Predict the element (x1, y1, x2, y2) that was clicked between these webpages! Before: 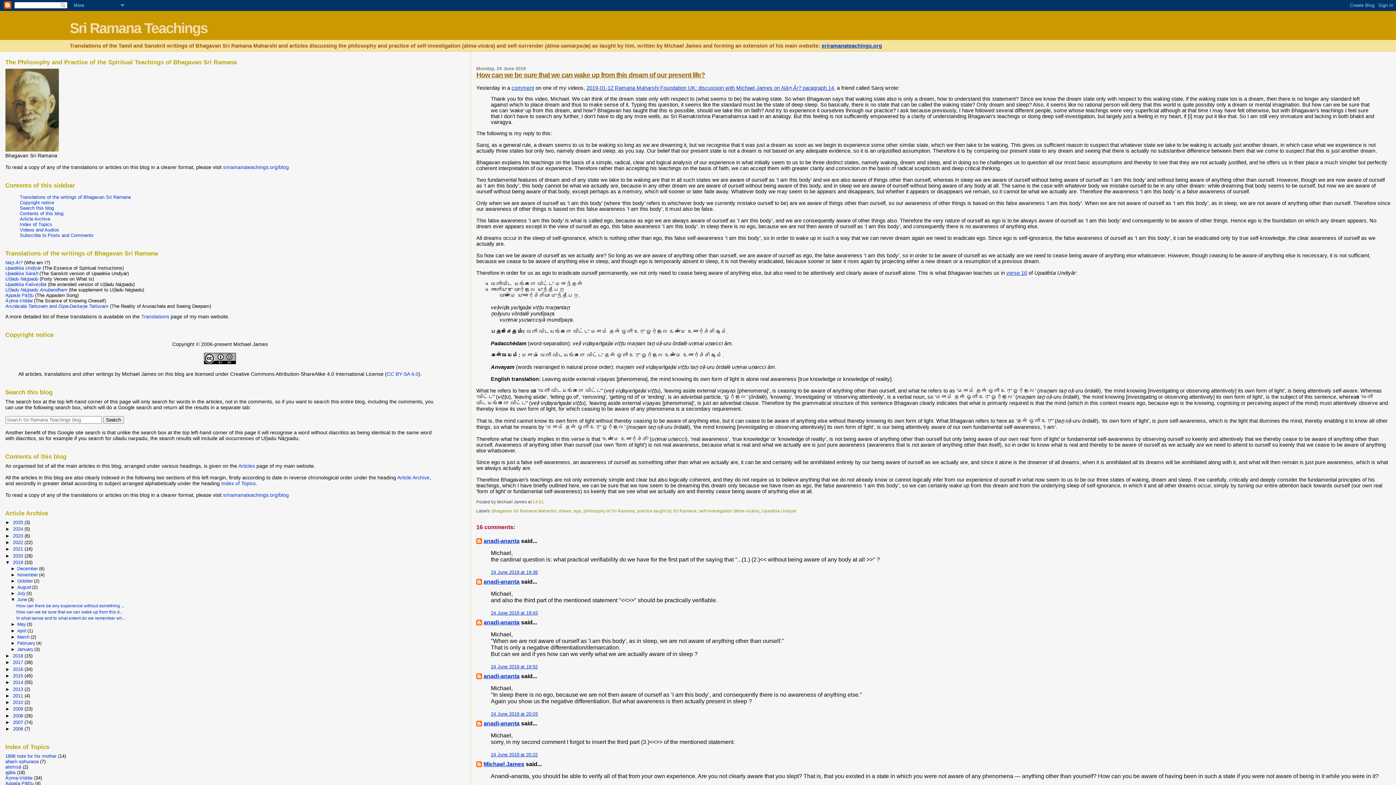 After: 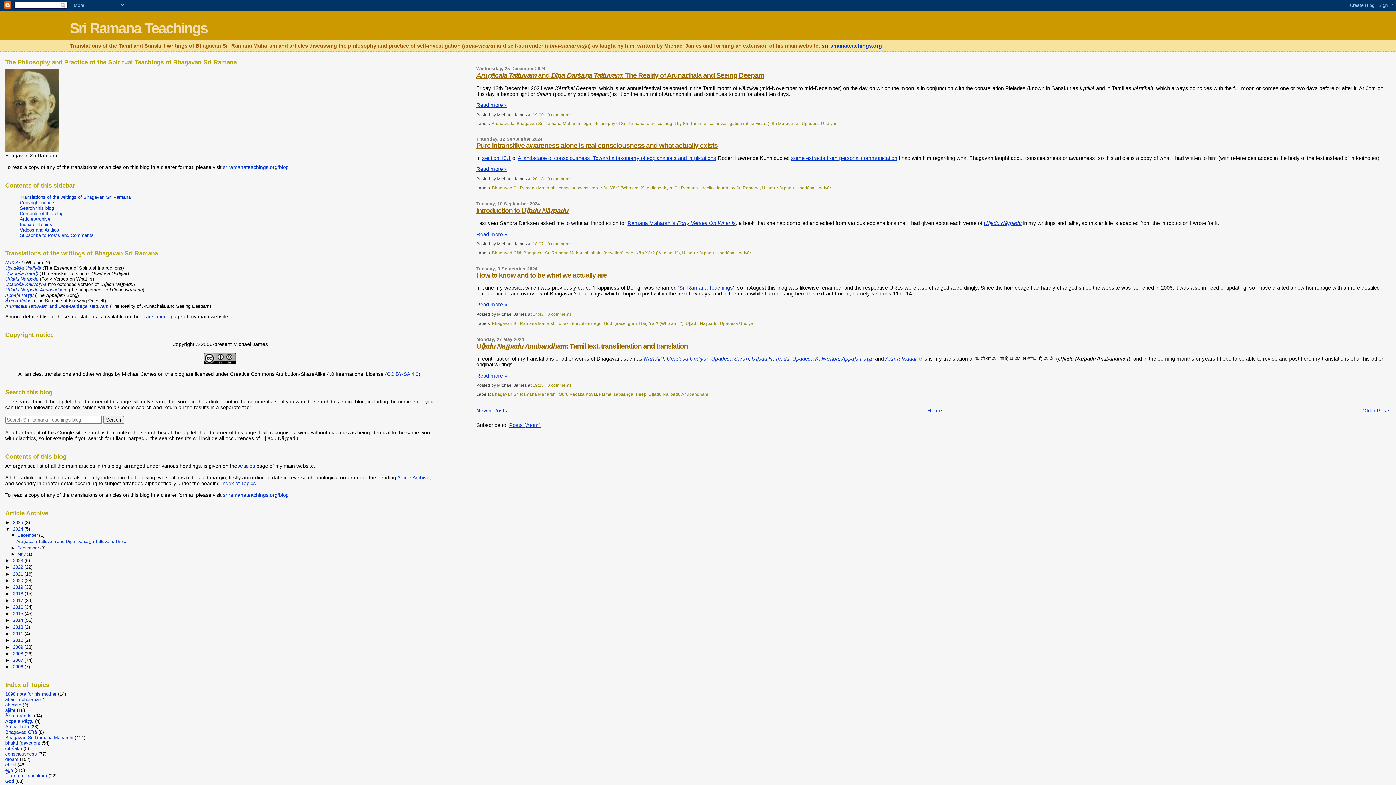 Action: bbox: (12, 526, 24, 532) label: 2024 